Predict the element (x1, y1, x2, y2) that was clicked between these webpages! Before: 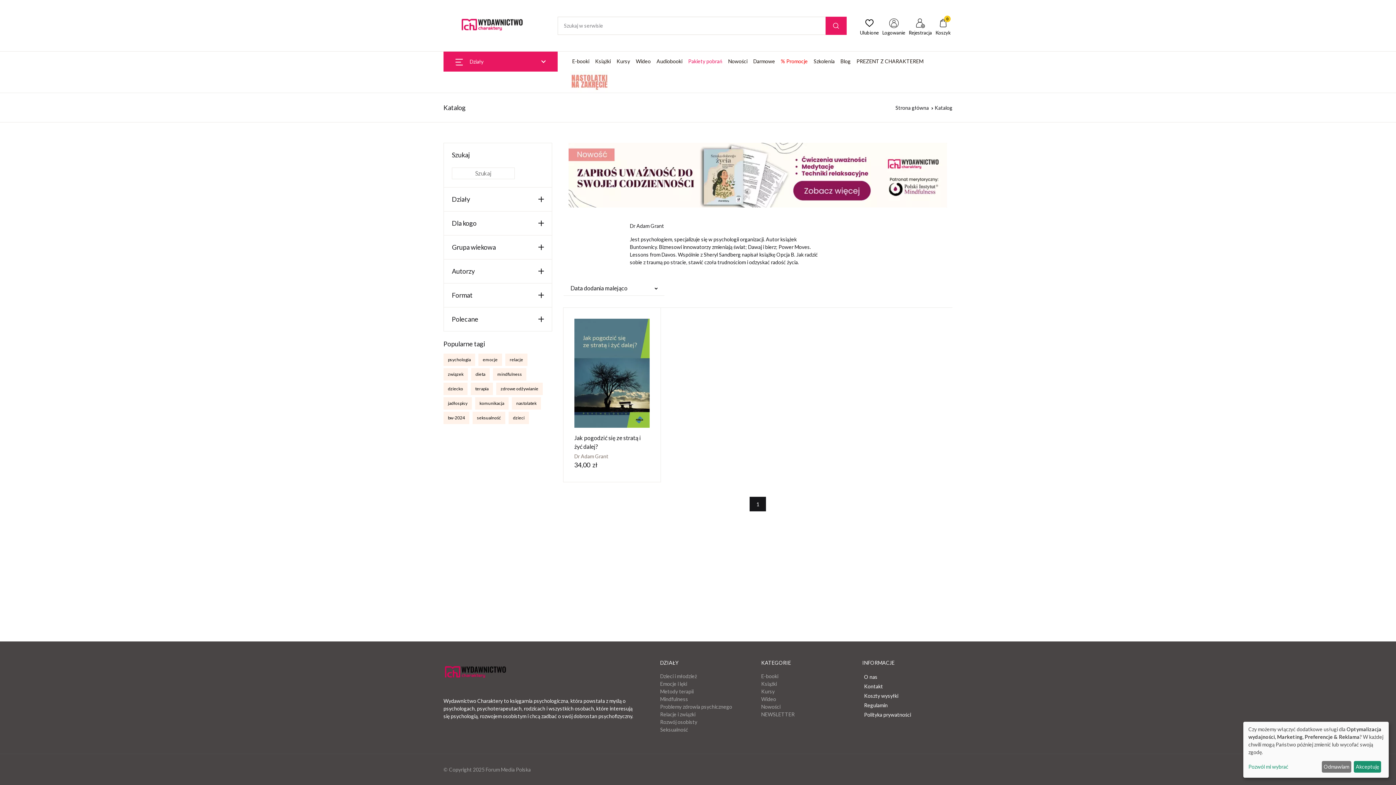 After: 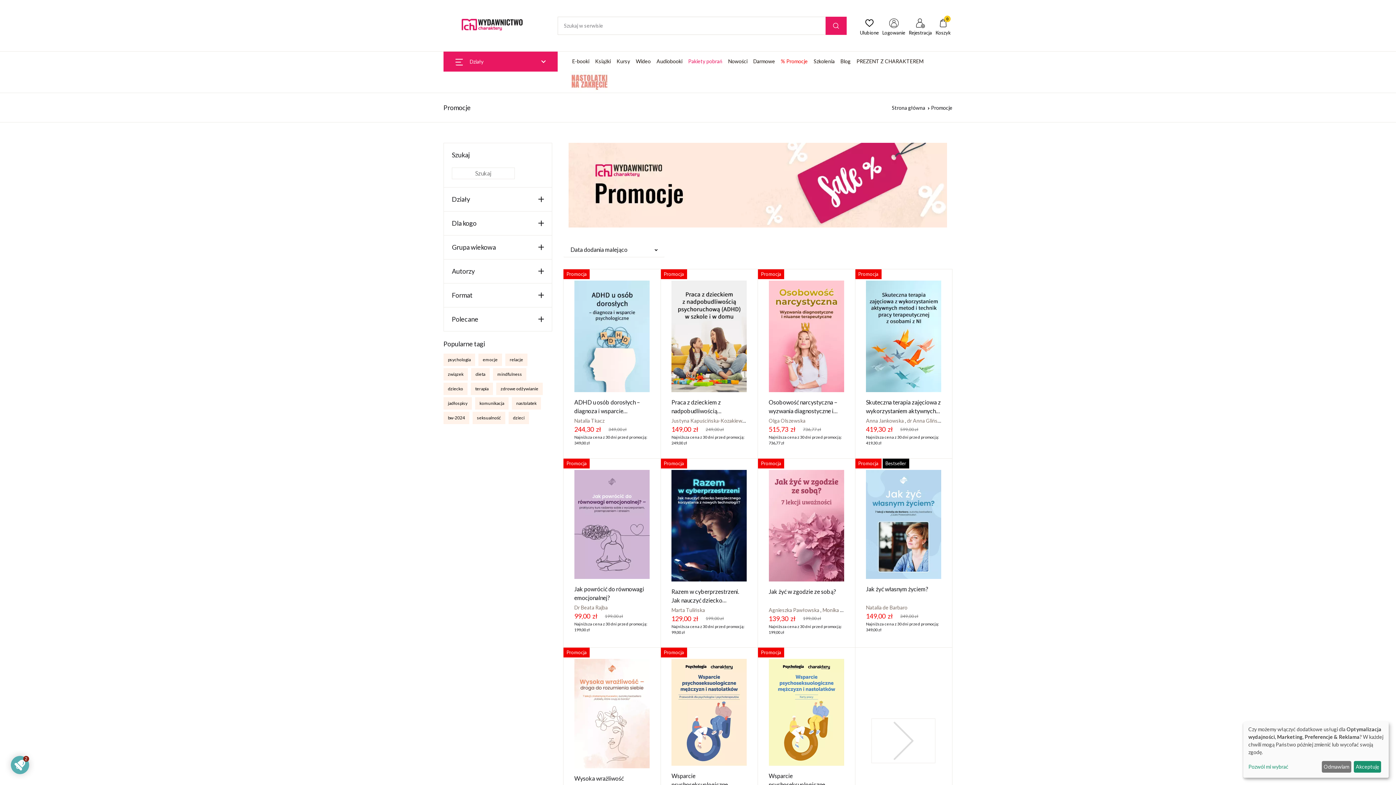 Action: bbox: (781, 51, 808, 70) label: % Promocje